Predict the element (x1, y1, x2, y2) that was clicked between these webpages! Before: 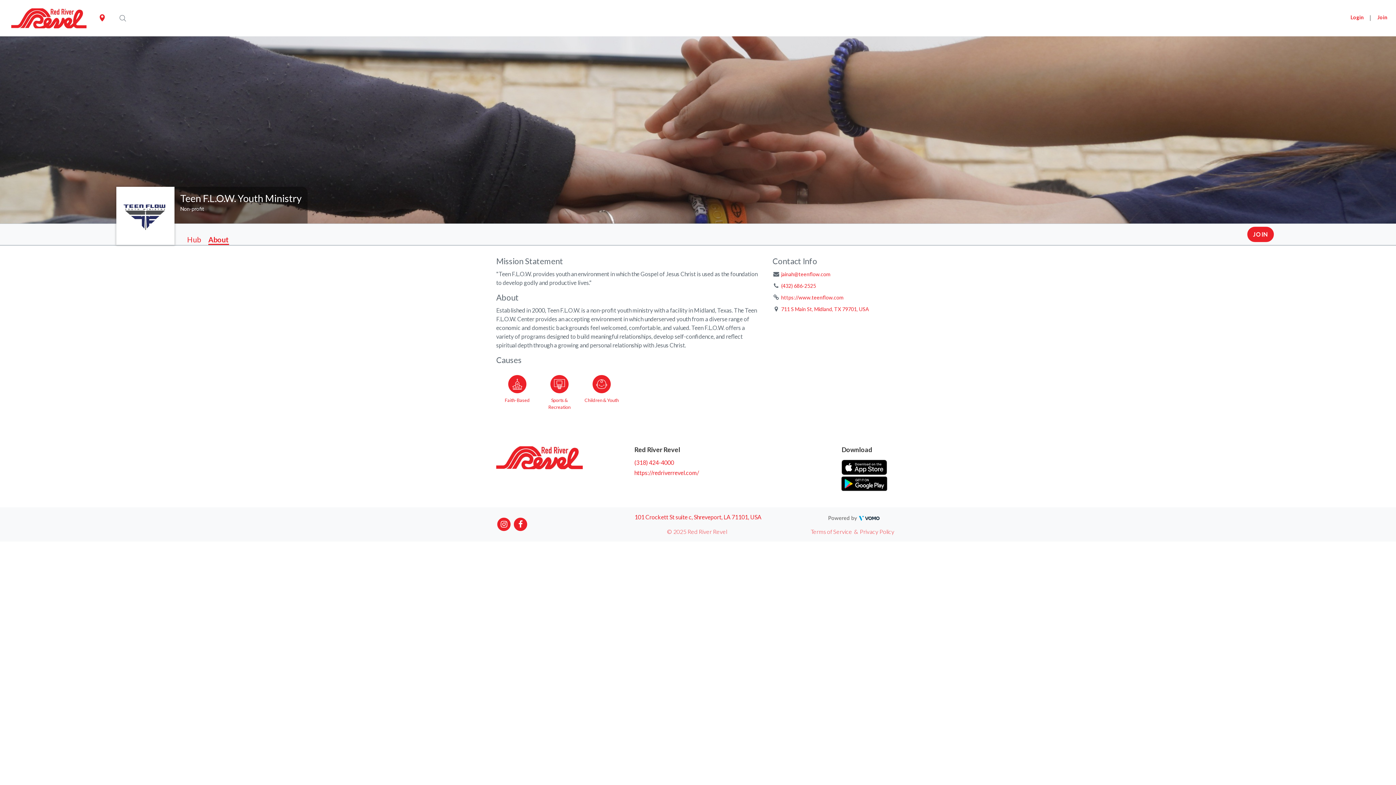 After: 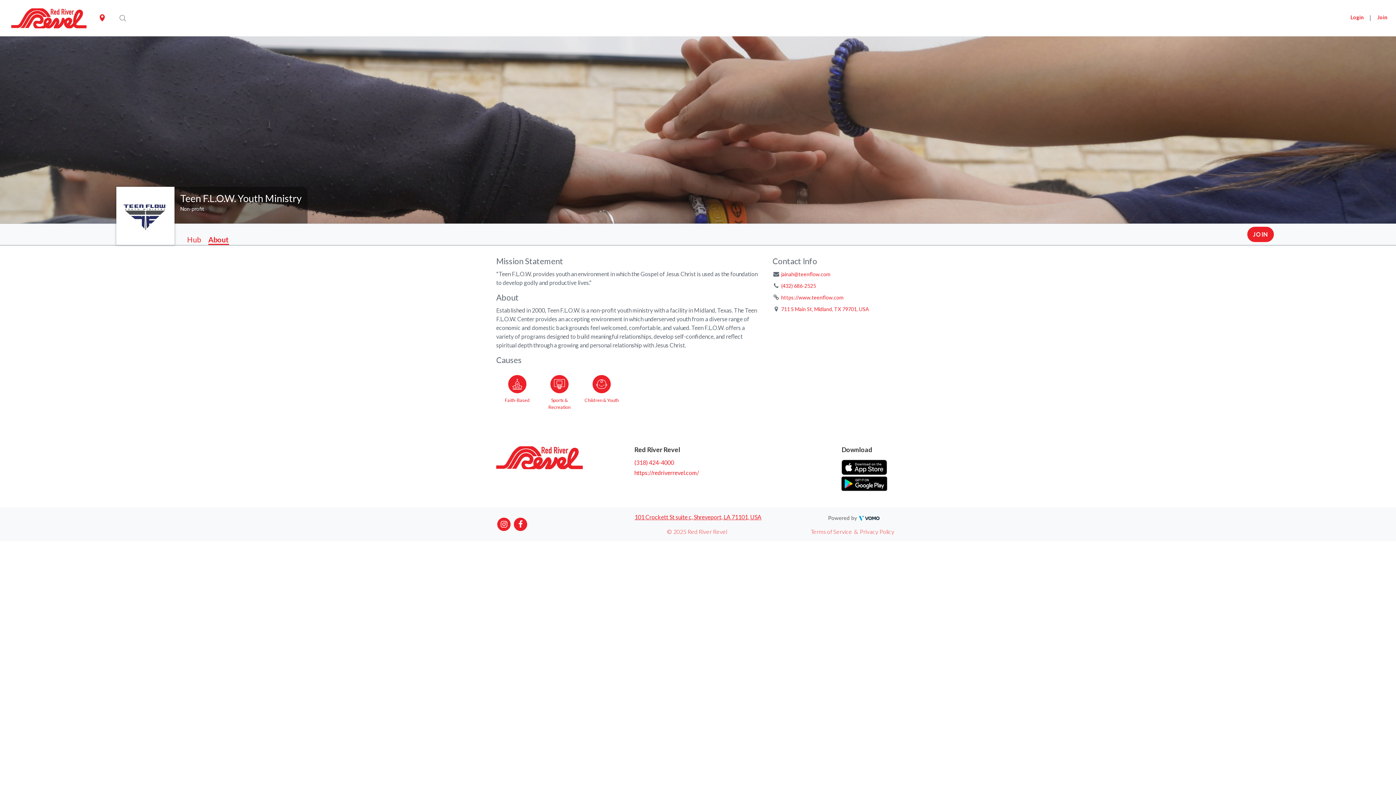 Action: label: 101 Crockett St suite c, Shreveport, LA 71101, USA bbox: (634, 513, 761, 520)